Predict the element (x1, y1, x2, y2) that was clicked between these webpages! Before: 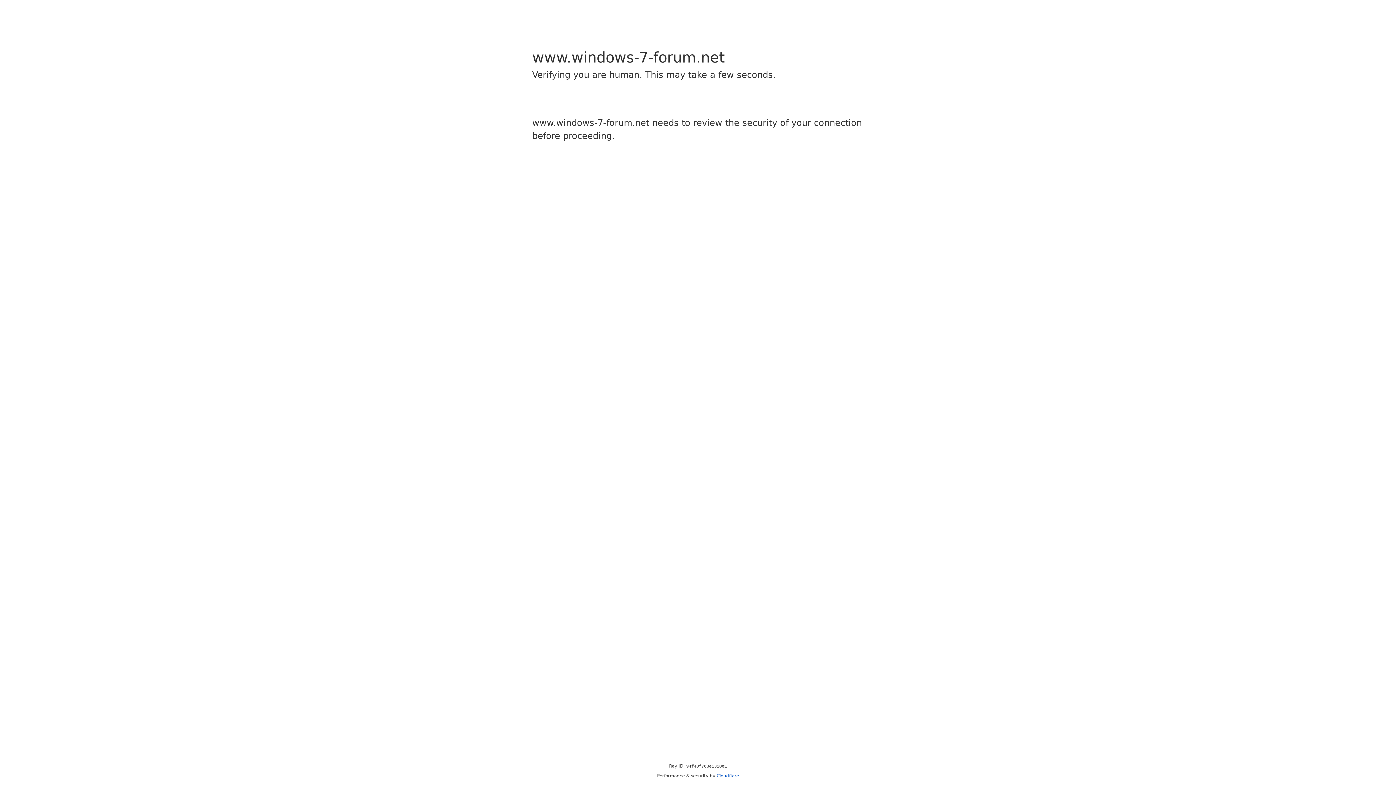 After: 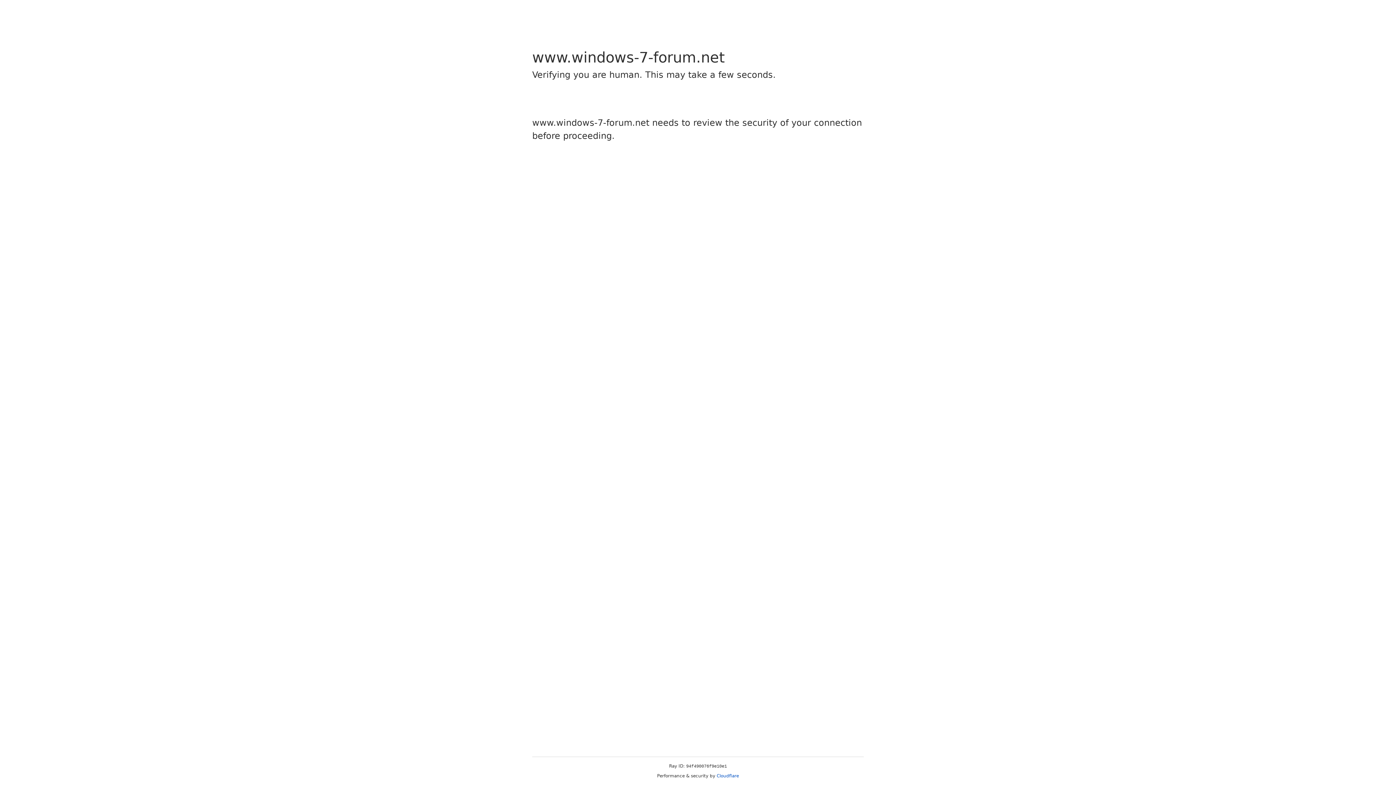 Action: bbox: (716, 773, 739, 778) label: Cloudflare